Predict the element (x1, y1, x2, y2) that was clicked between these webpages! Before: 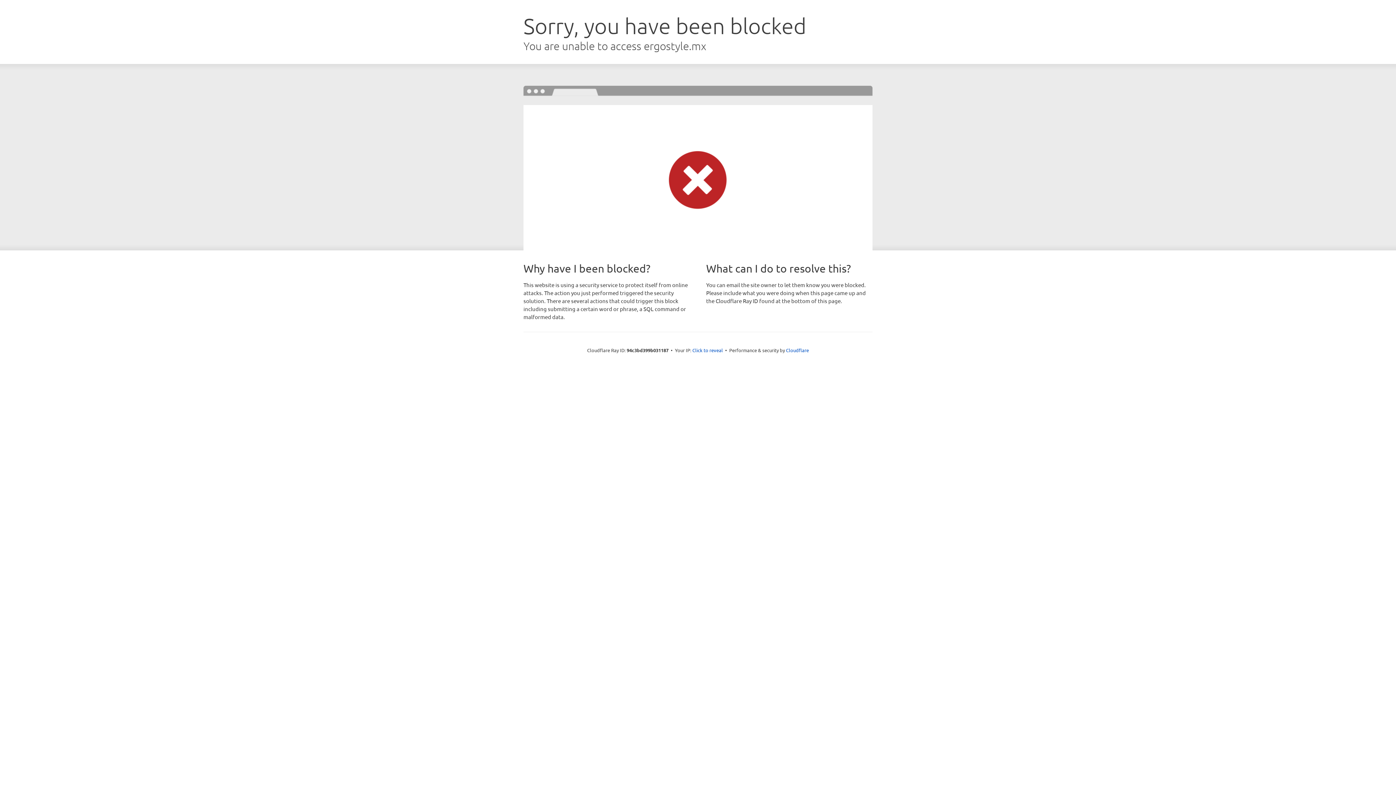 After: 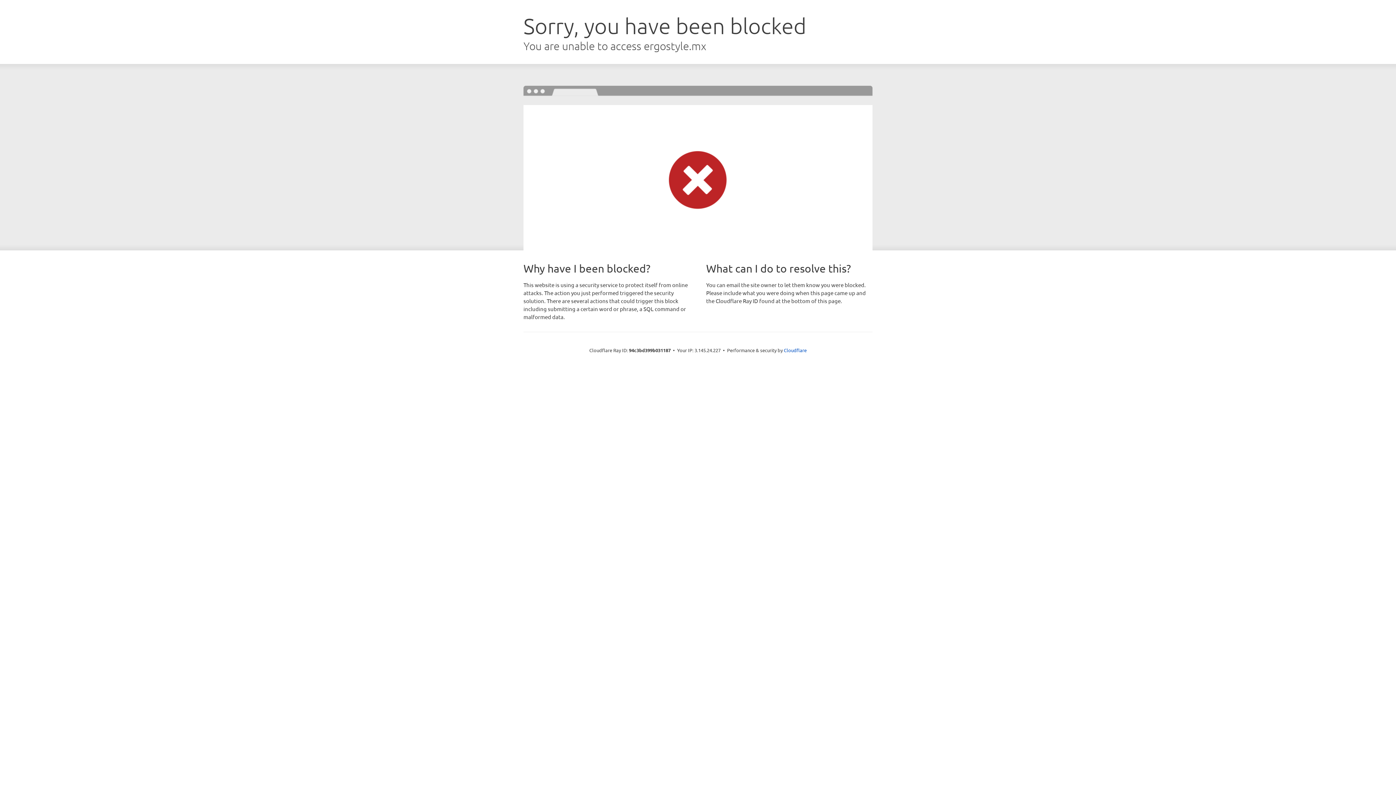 Action: bbox: (692, 346, 723, 353) label: Click to reveal